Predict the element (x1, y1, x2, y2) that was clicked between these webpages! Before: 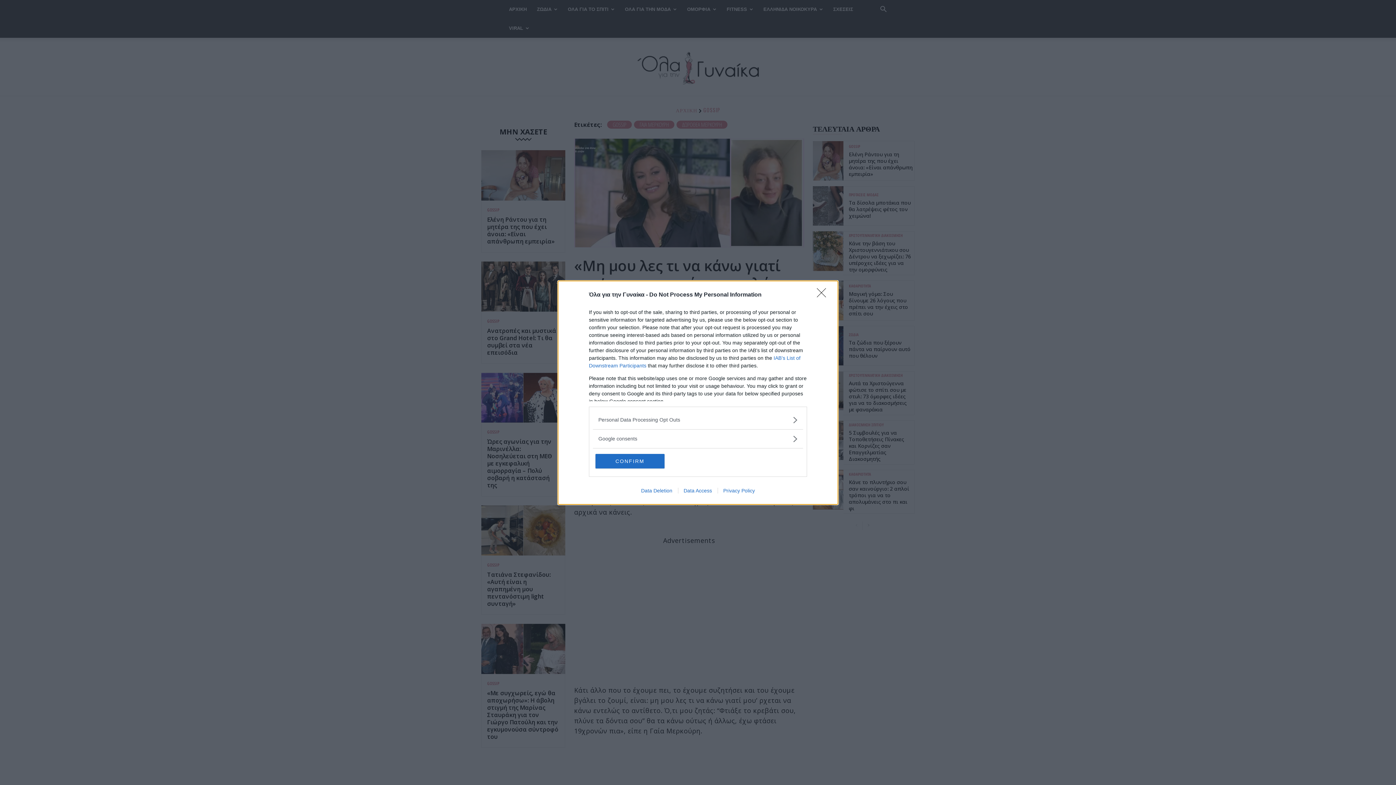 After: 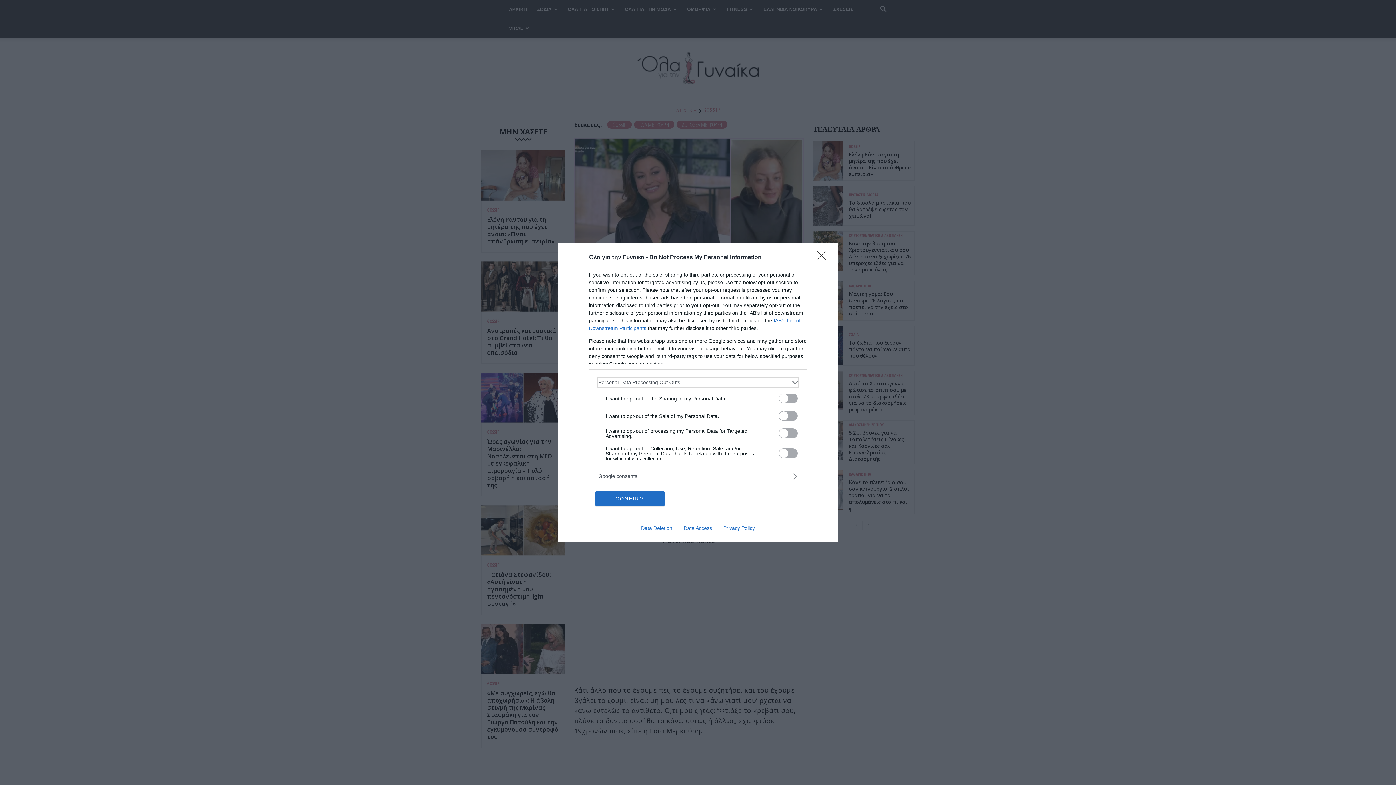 Action: bbox: (598, 416, 797, 423) label: Opt-Outs